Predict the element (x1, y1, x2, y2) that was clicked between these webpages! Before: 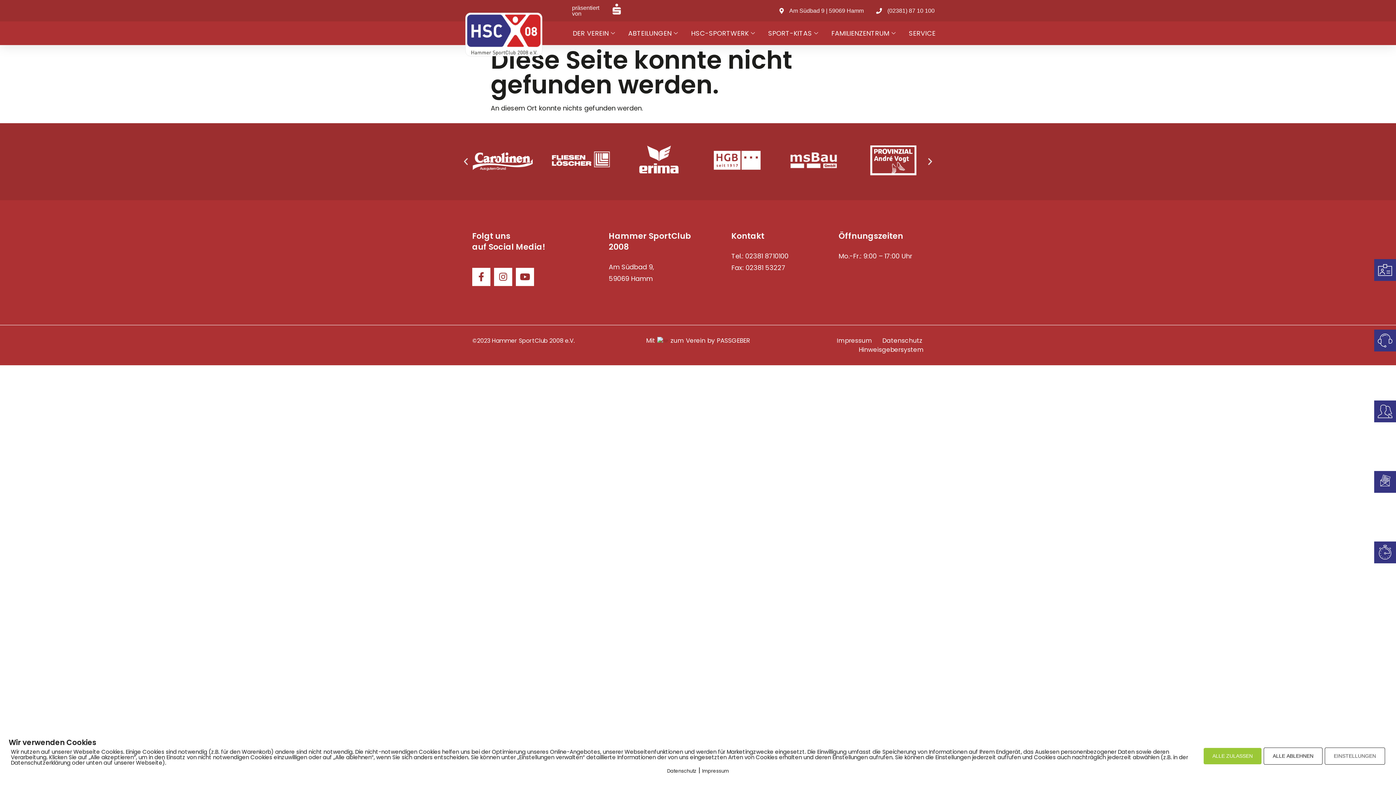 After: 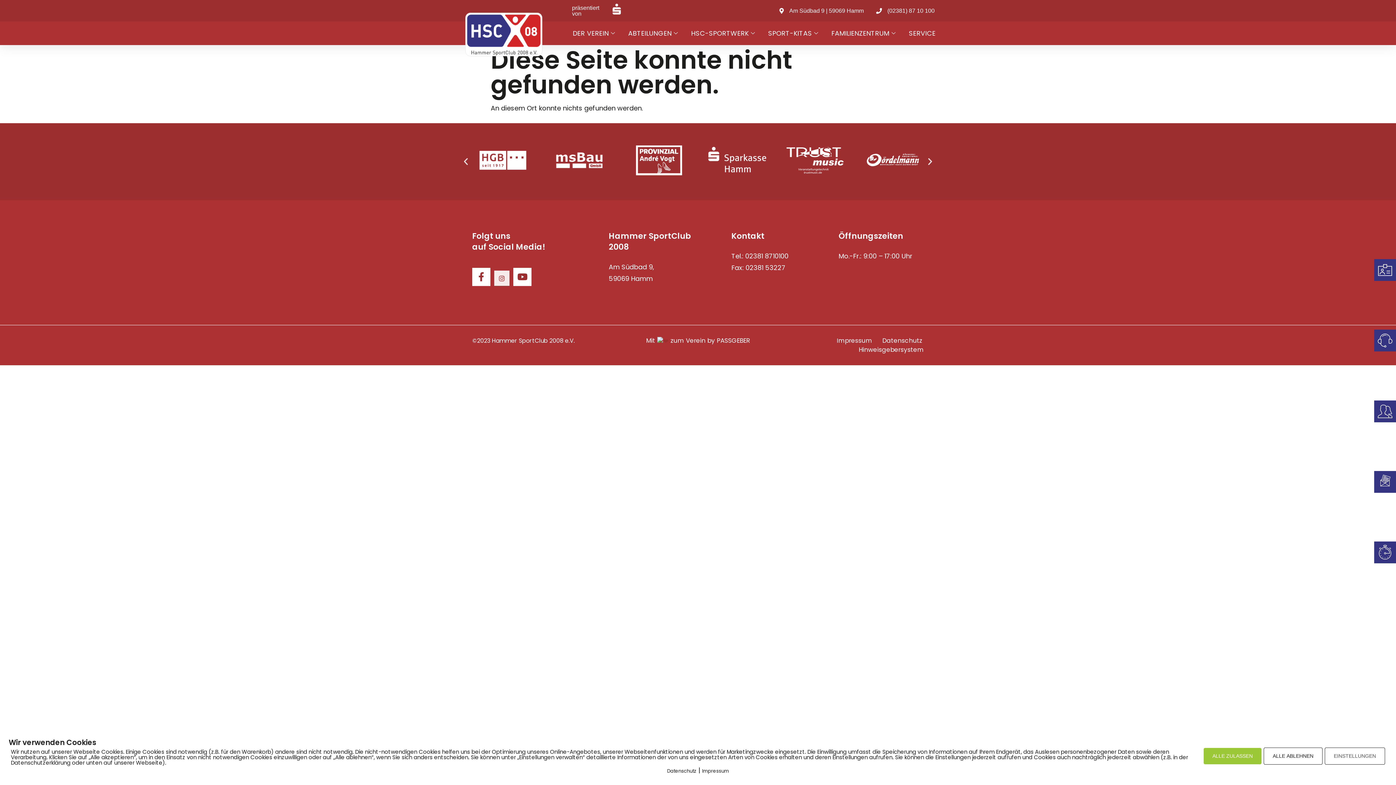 Action: label: Instagram bbox: (494, 267, 512, 286)